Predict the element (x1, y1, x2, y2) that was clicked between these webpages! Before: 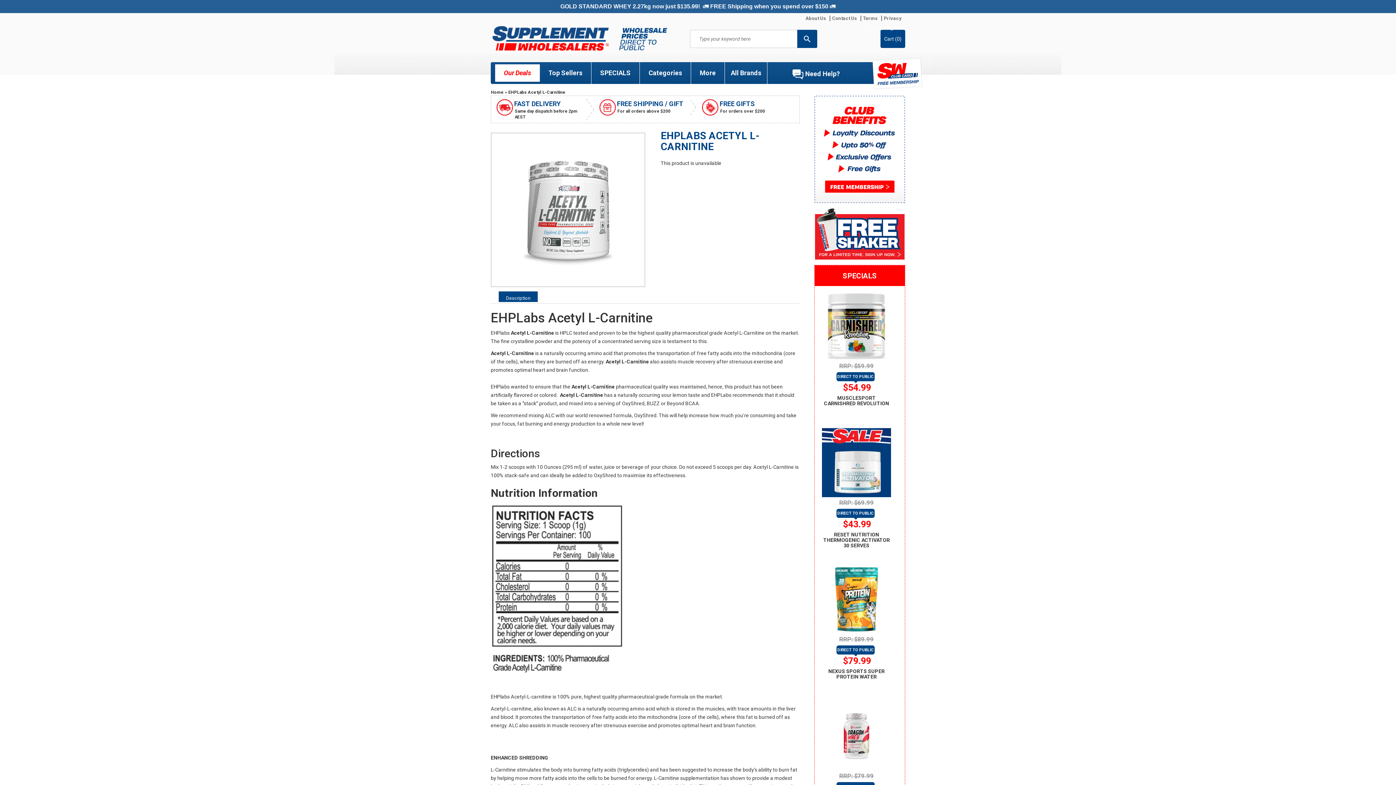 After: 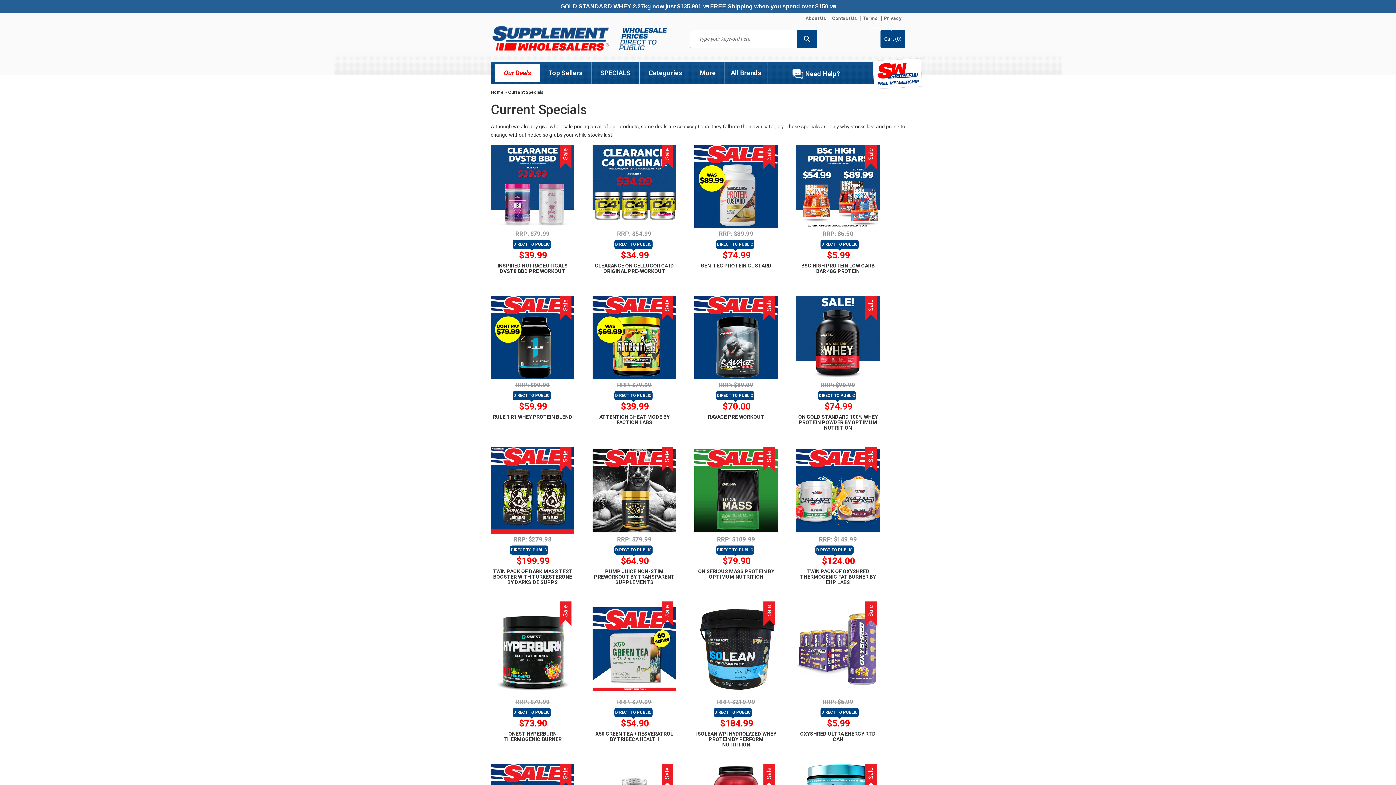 Action: bbox: (495, 64, 540, 81) label: Our Deals